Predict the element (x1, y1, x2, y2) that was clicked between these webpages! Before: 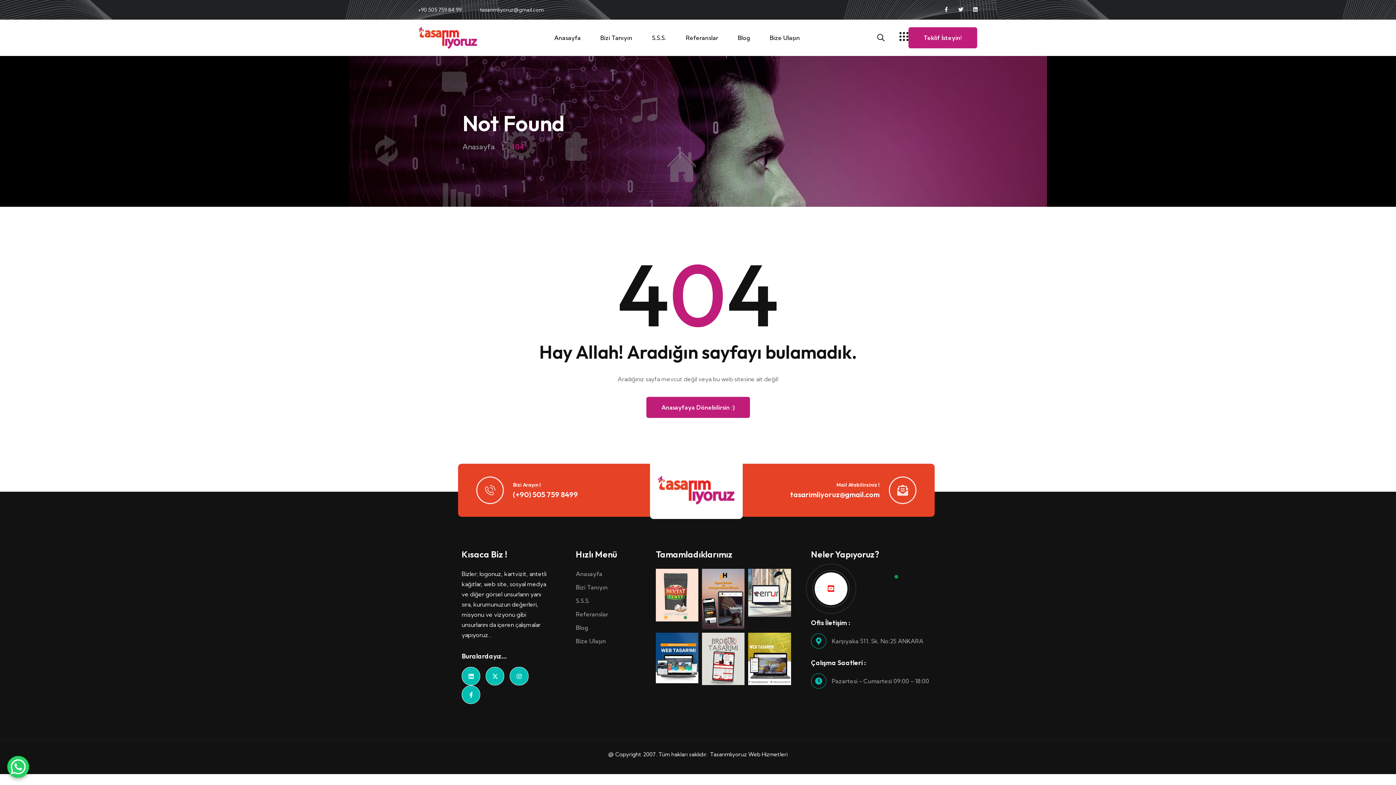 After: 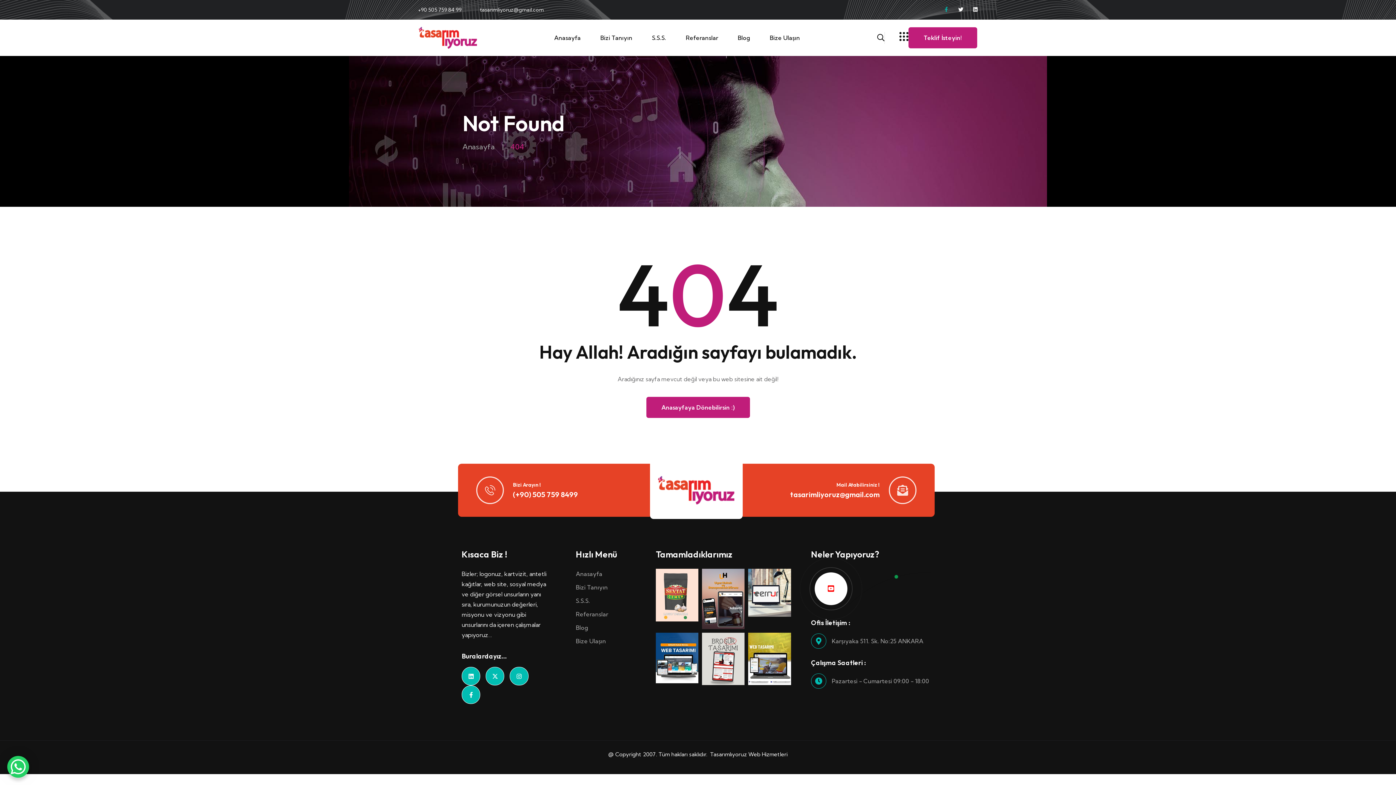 Action: bbox: (944, 6, 949, 12) label: Facebook-f